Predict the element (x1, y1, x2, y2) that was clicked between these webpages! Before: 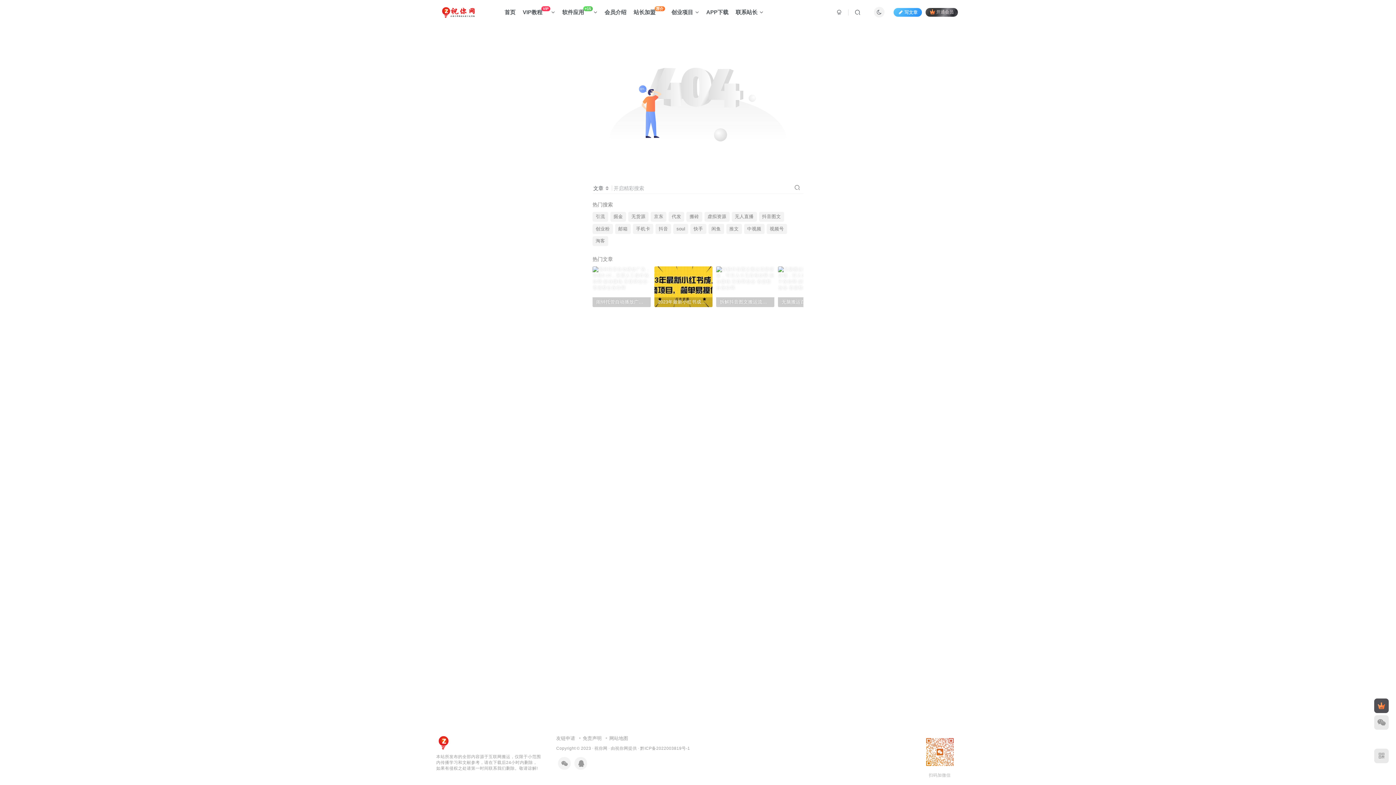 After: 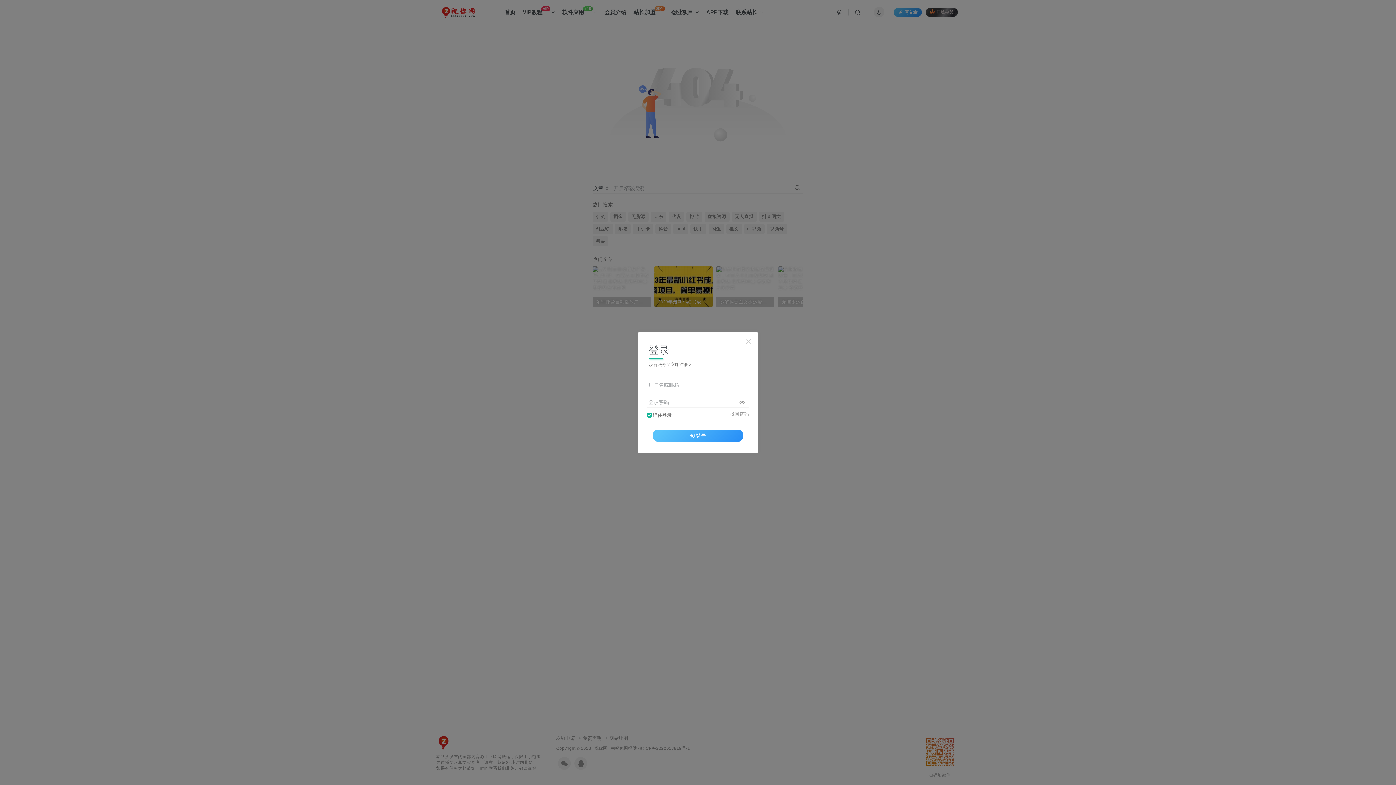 Action: bbox: (832, 6, 846, 18)